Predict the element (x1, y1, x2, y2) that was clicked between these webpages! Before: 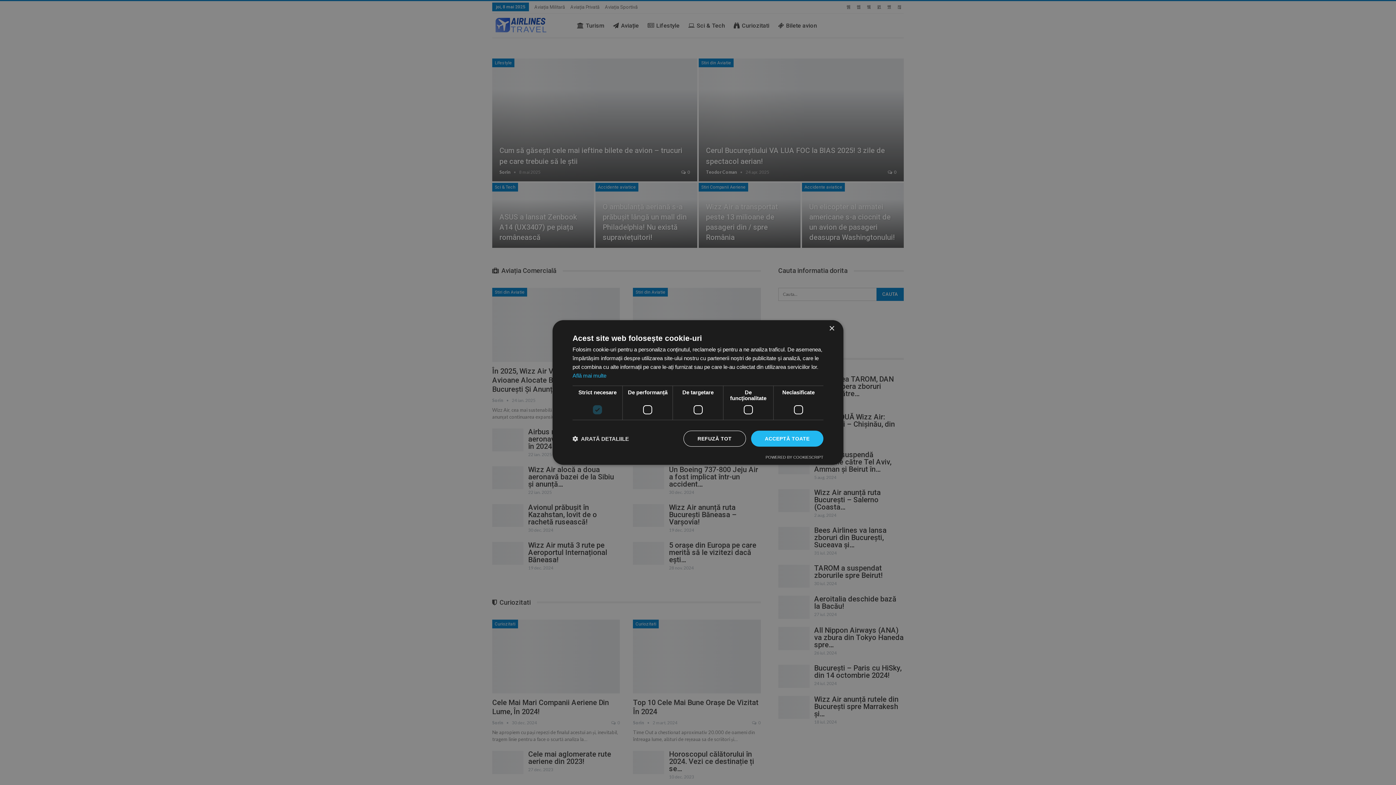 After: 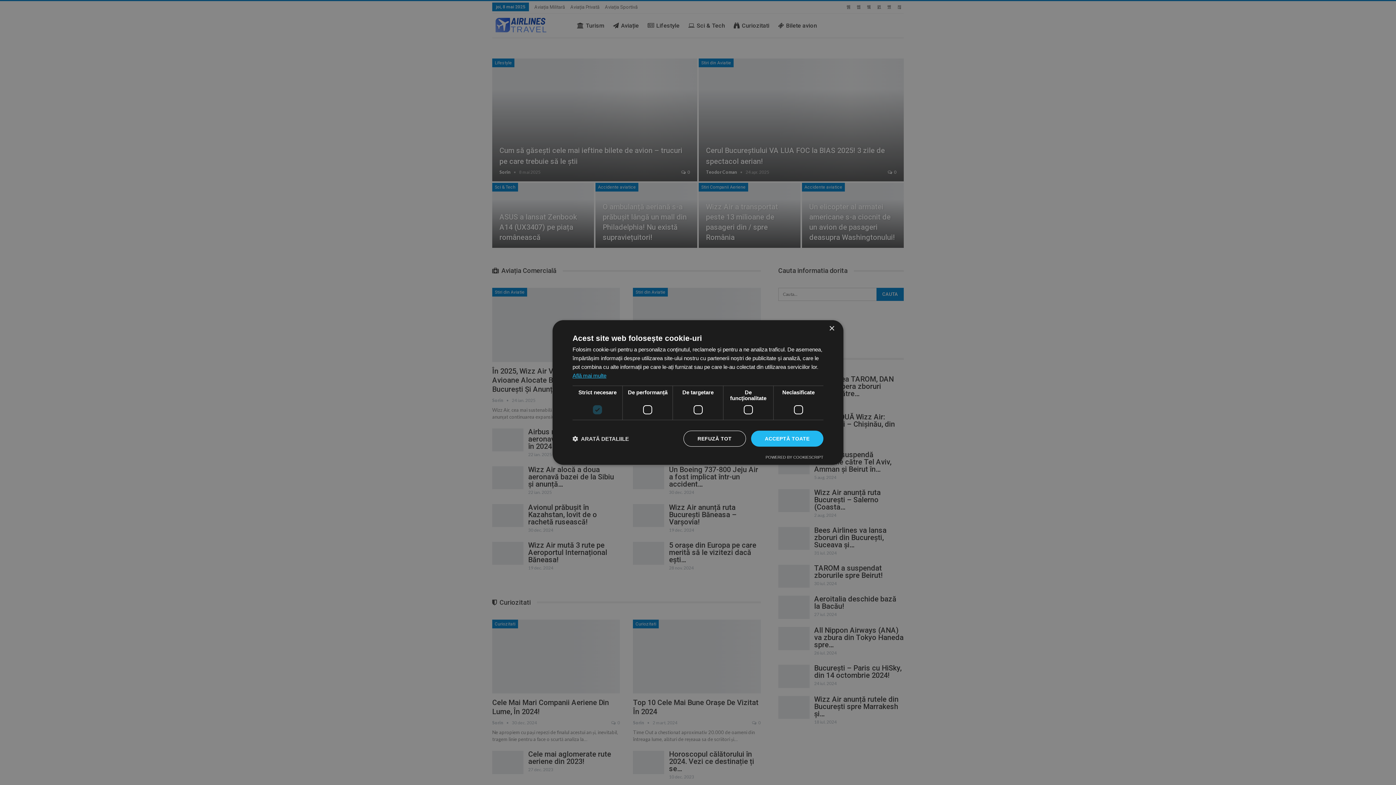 Action: bbox: (572, 372, 606, 378) label: Află mai multe, opens a new window